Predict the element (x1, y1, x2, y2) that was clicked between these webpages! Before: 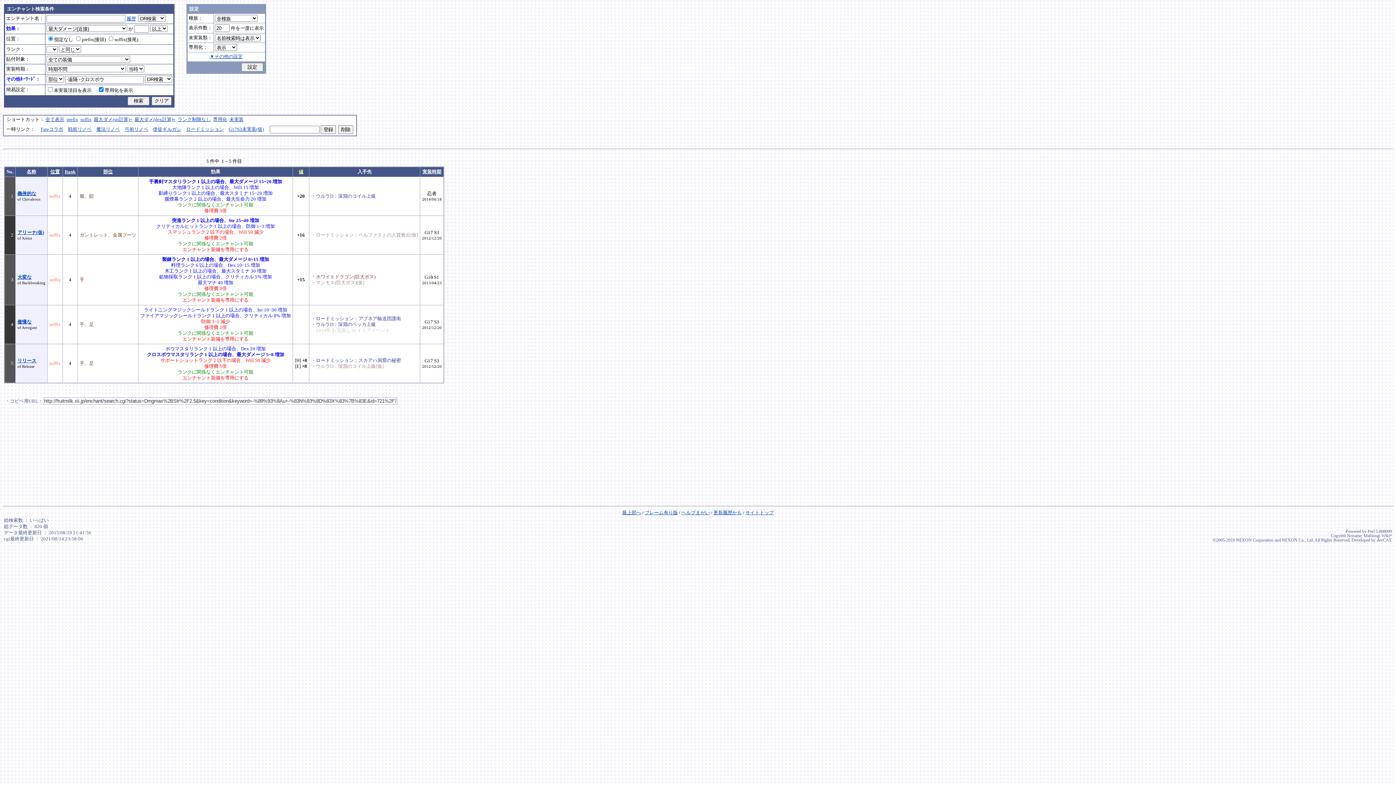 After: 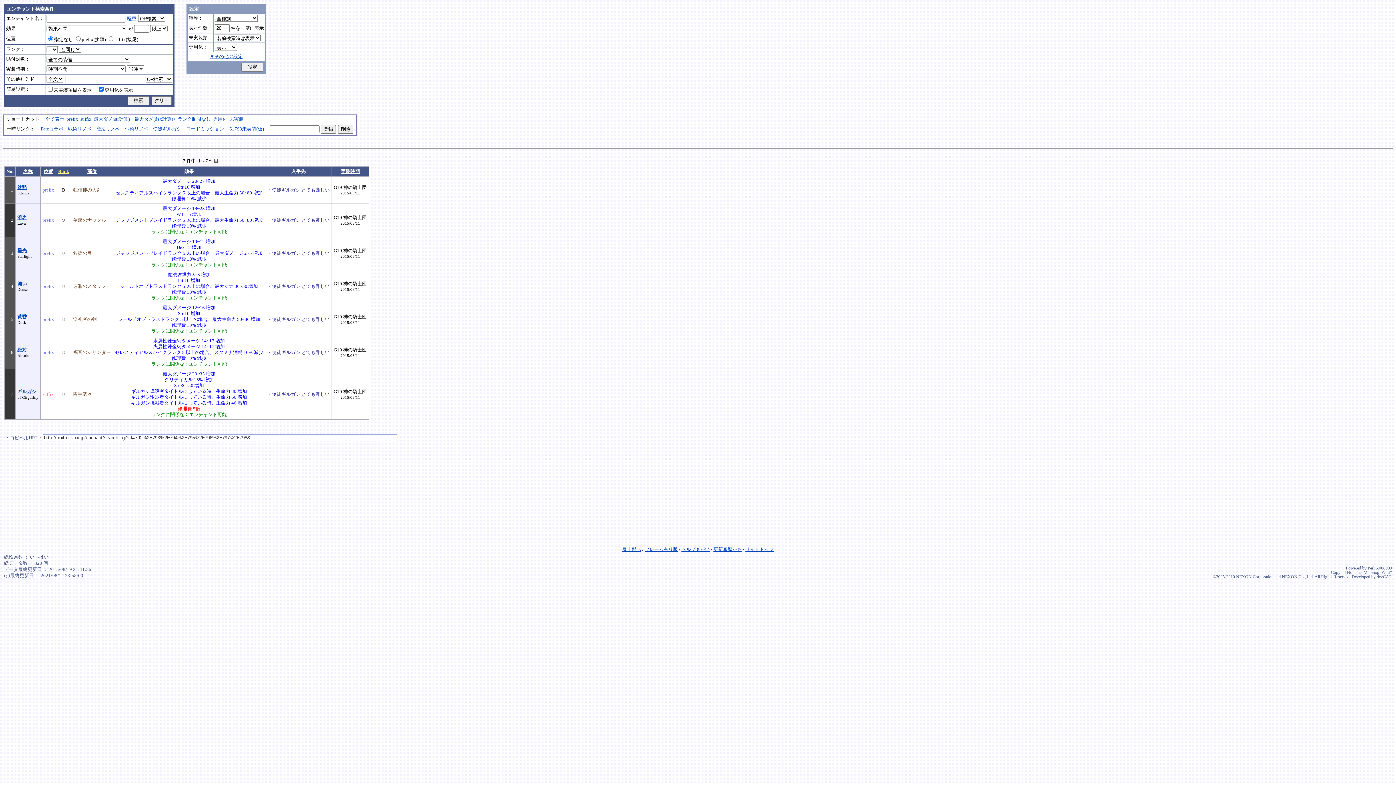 Action: bbox: (153, 126, 181, 132) label: 使徒ギルガシ